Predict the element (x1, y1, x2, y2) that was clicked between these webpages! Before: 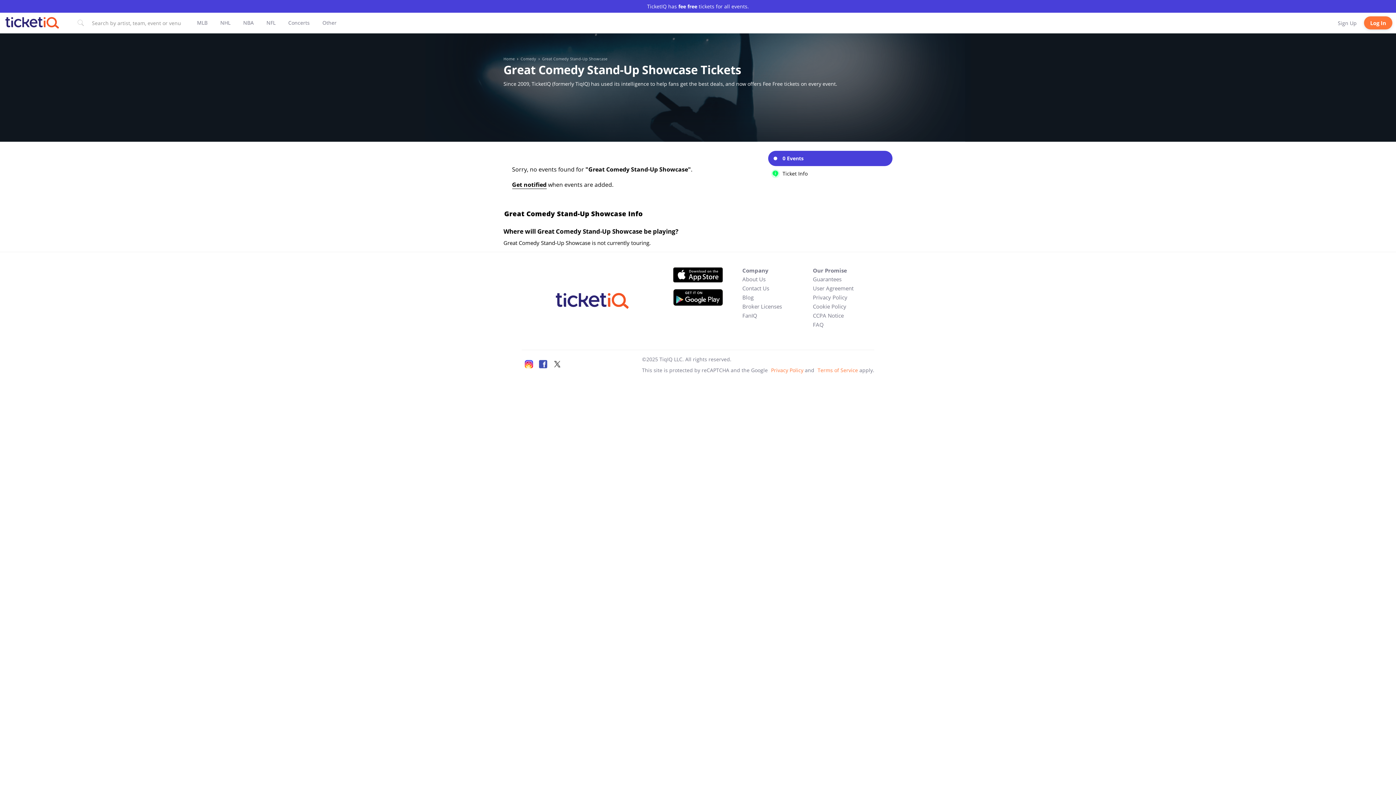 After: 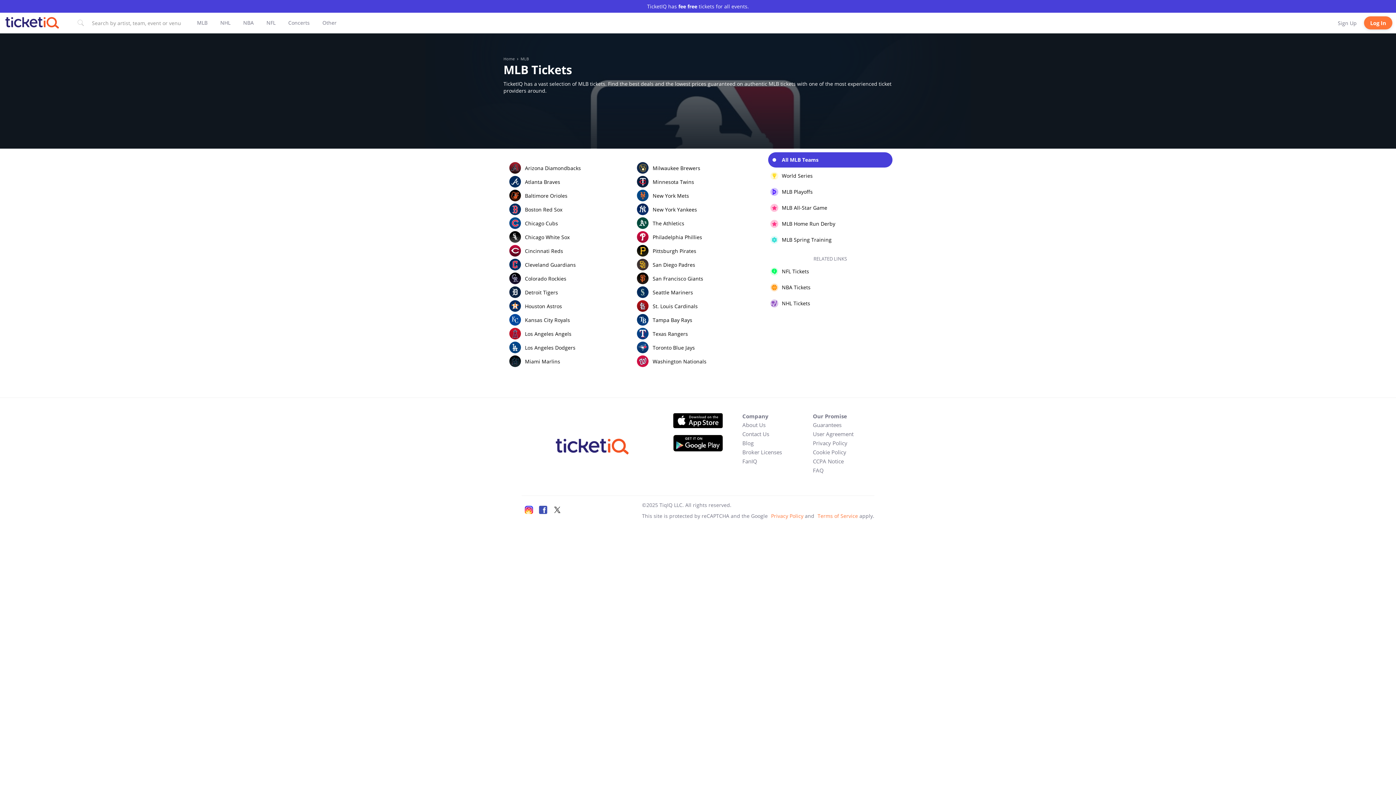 Action: label: Explore MLB tickets through navigation or tabbing through suggested links. Press escape key to skip MLB links bbox: (197, 19, 207, 26)